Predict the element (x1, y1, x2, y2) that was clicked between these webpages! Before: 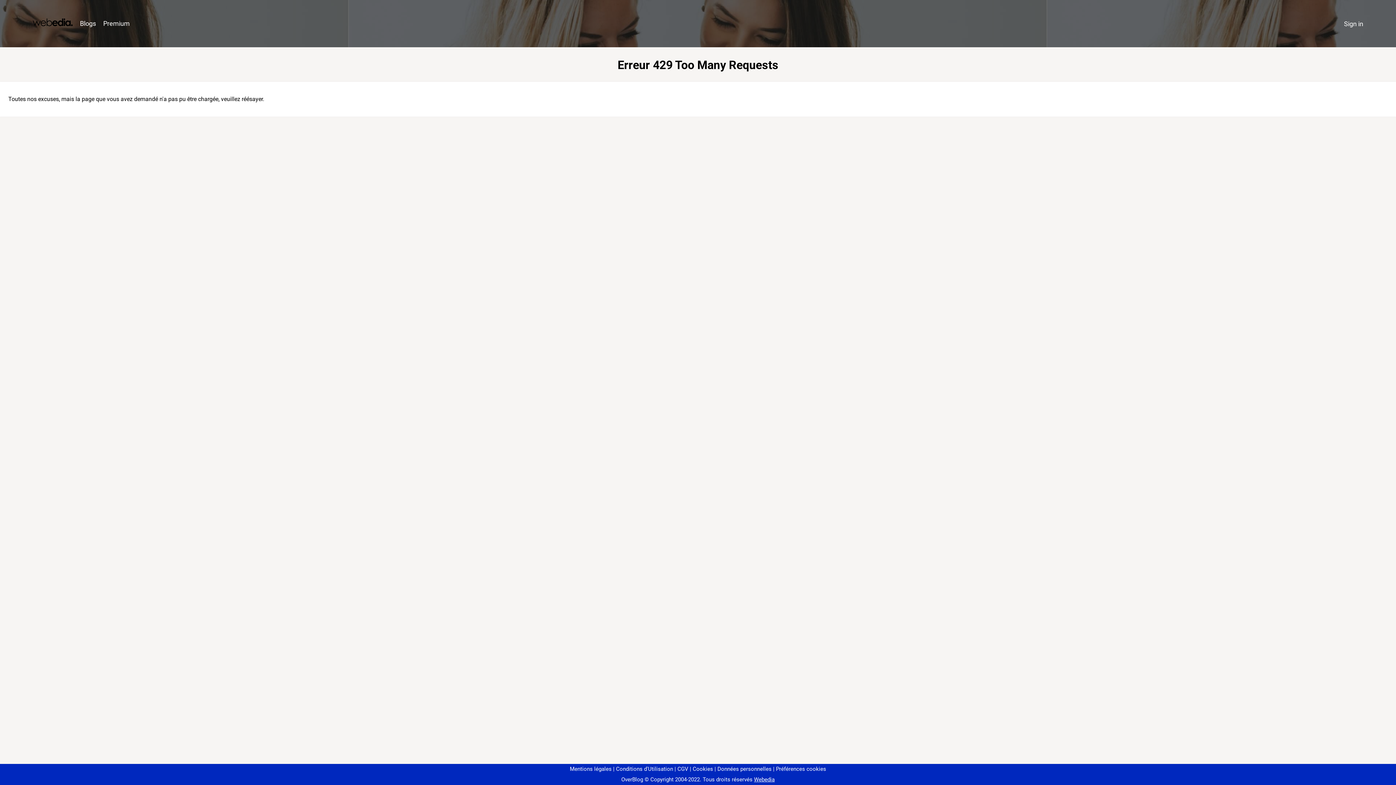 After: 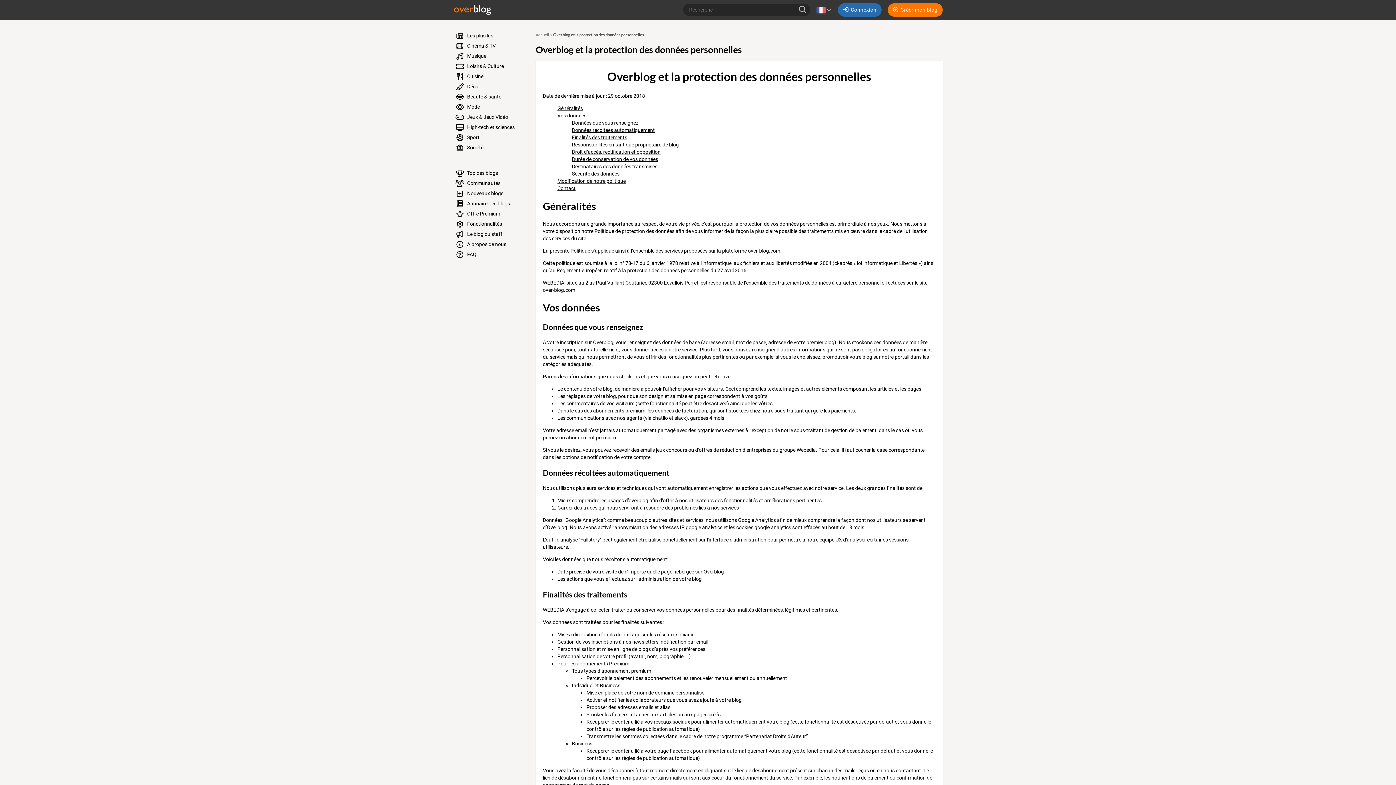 Action: label: Données personnelles bbox: (714, 766, 771, 772)